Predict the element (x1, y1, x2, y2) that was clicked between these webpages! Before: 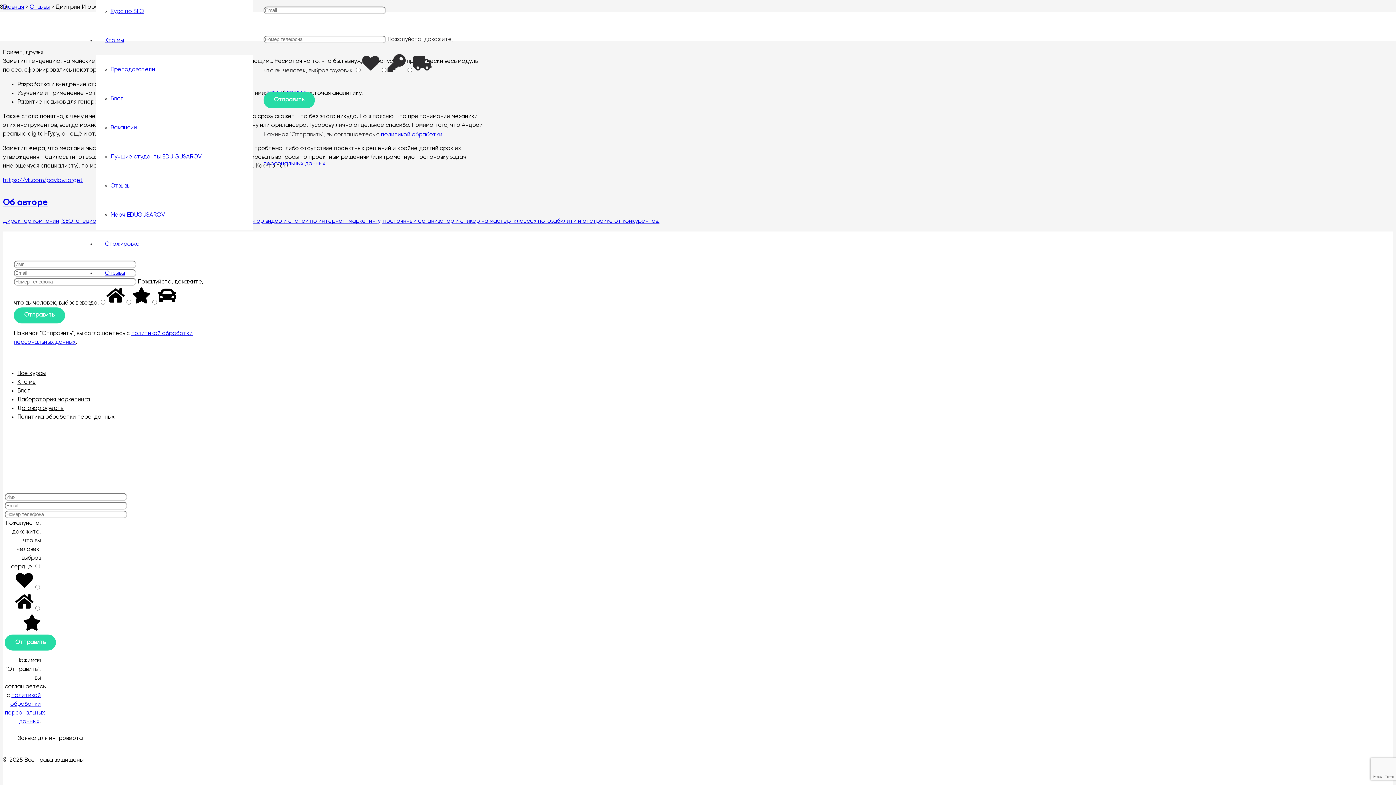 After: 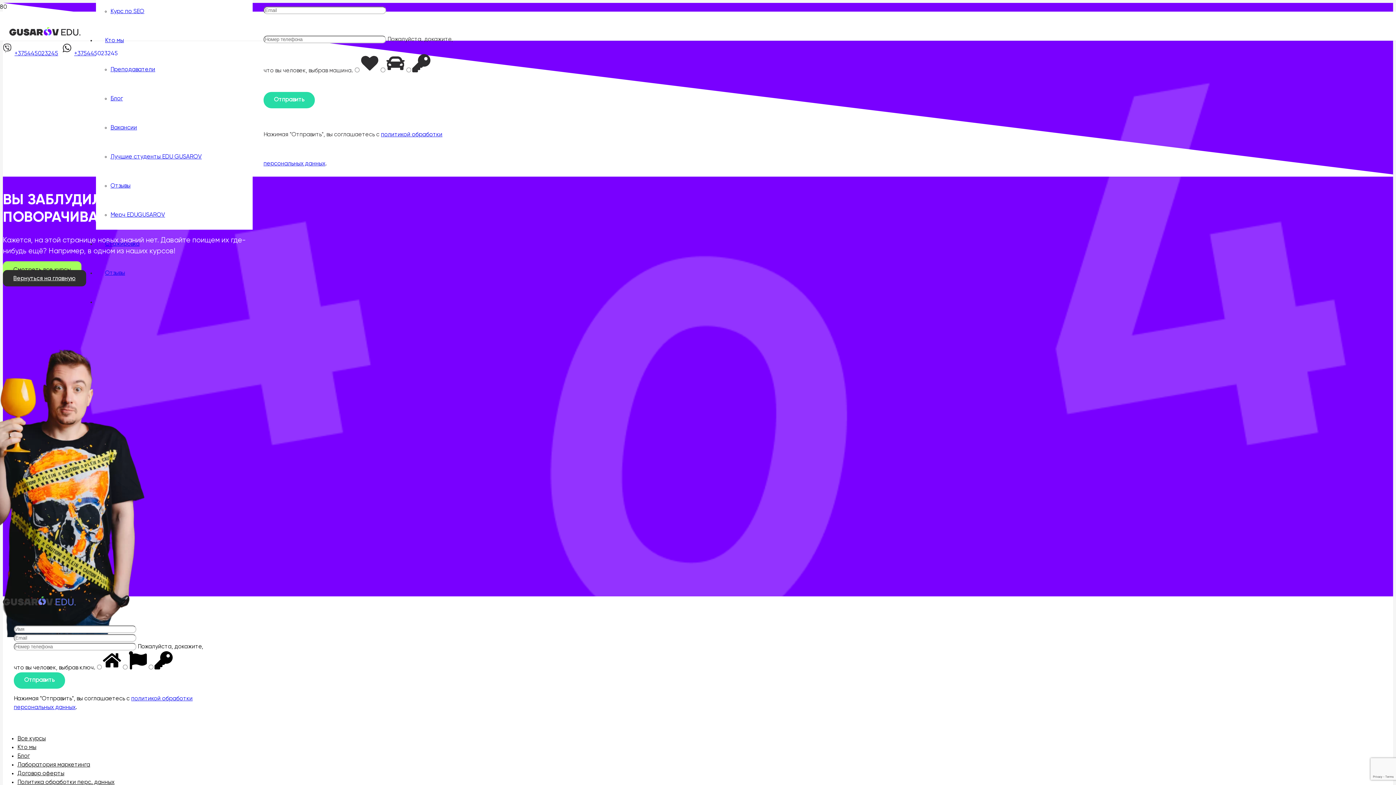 Action: label: Все курсы bbox: (17, 371, 45, 376)